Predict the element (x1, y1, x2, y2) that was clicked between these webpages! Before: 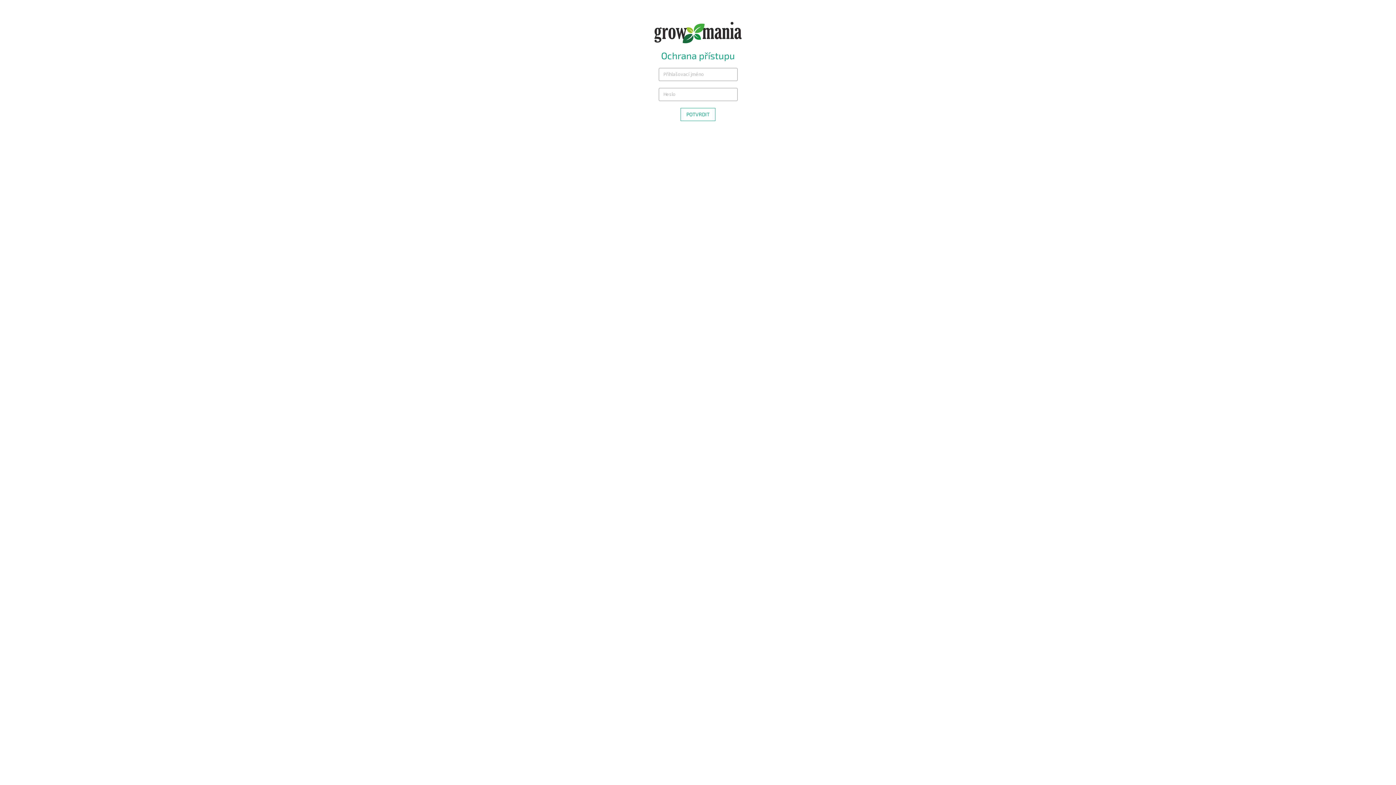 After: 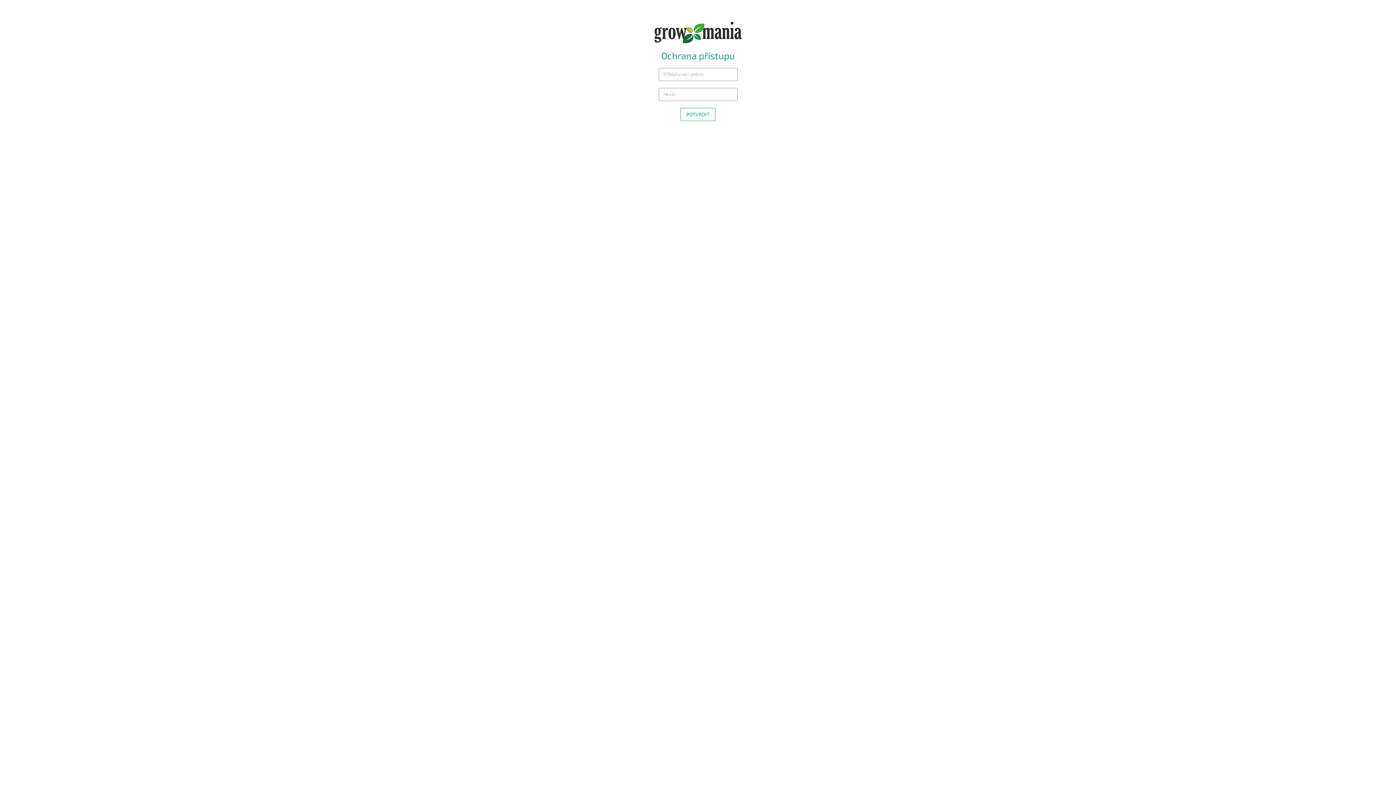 Action: bbox: (654, 28, 741, 35)